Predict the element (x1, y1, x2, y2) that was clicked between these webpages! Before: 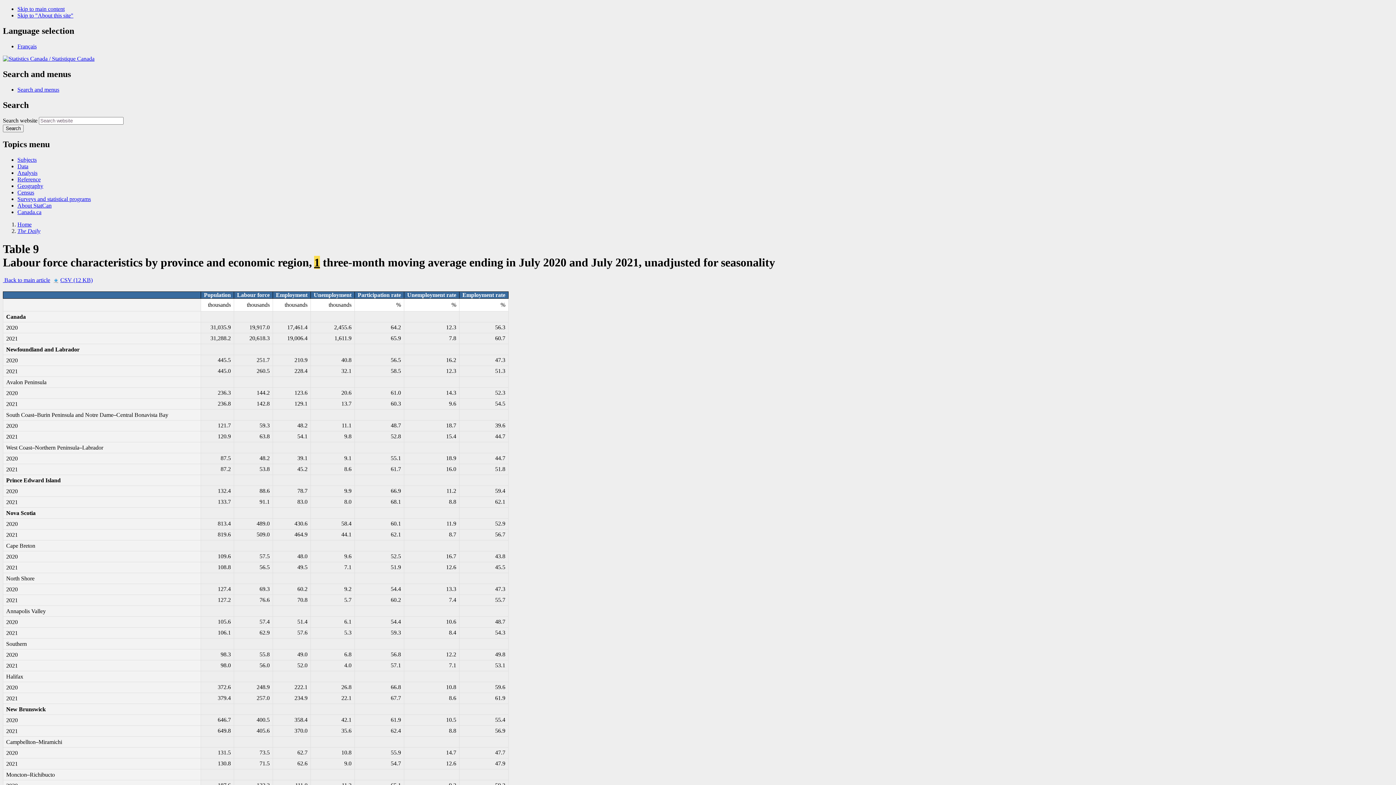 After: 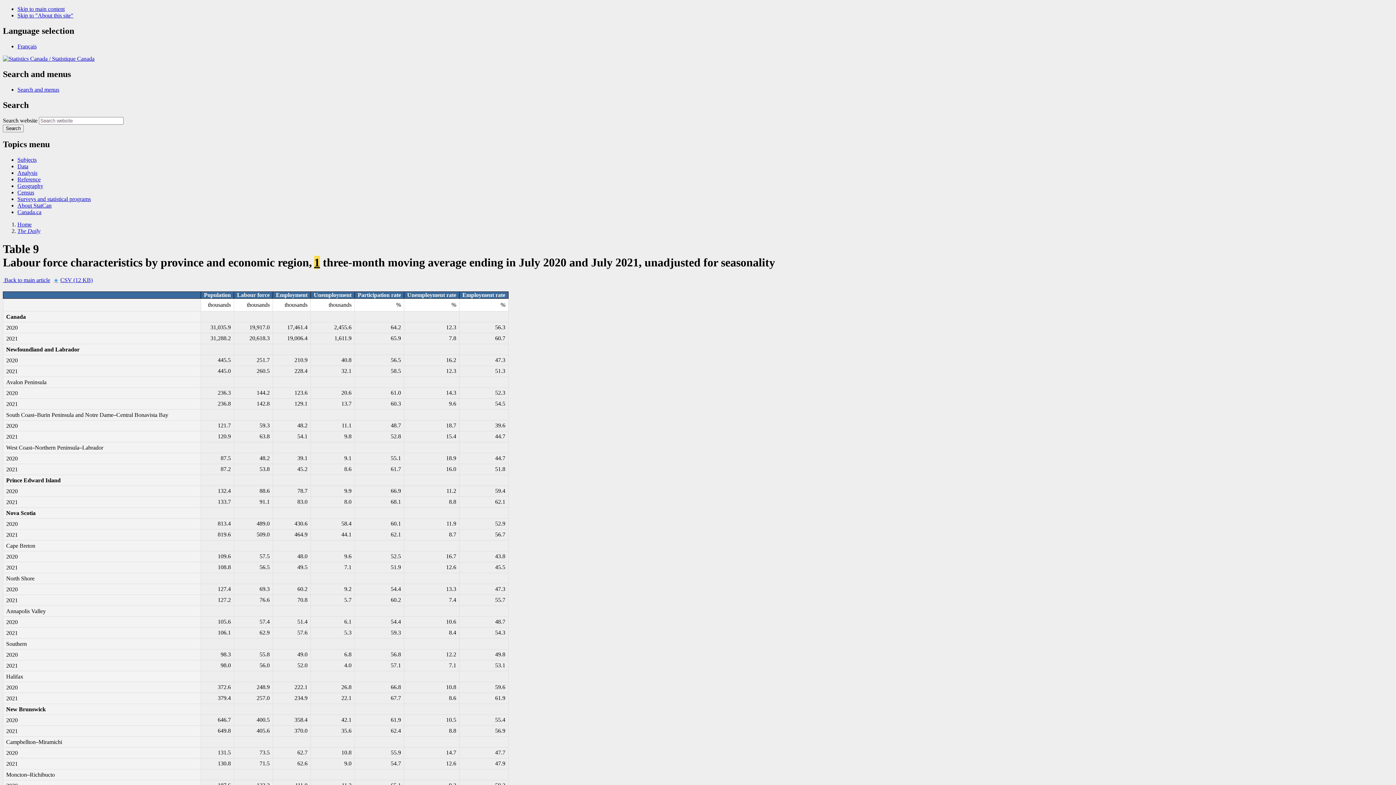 Action: label: Table note 1 bbox: (314, 255, 320, 268)